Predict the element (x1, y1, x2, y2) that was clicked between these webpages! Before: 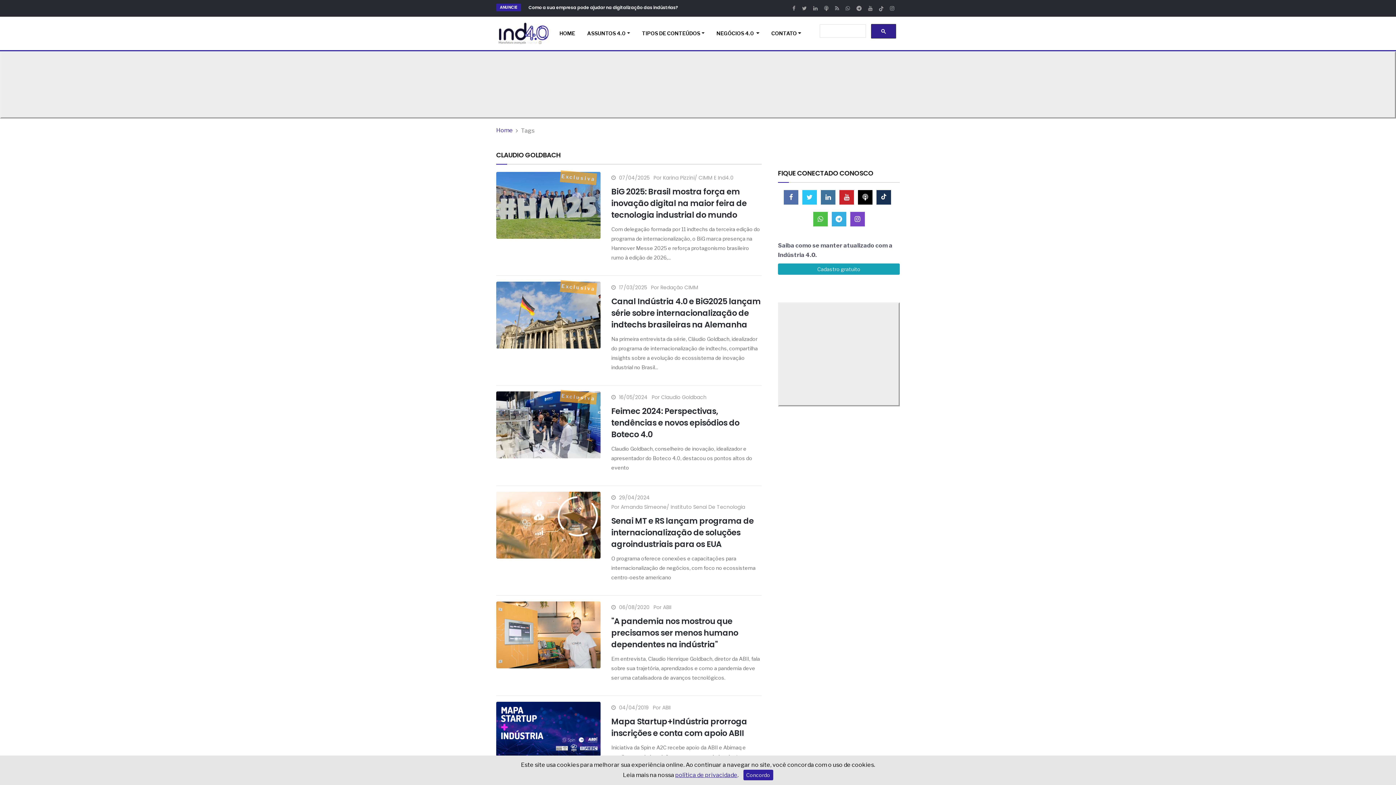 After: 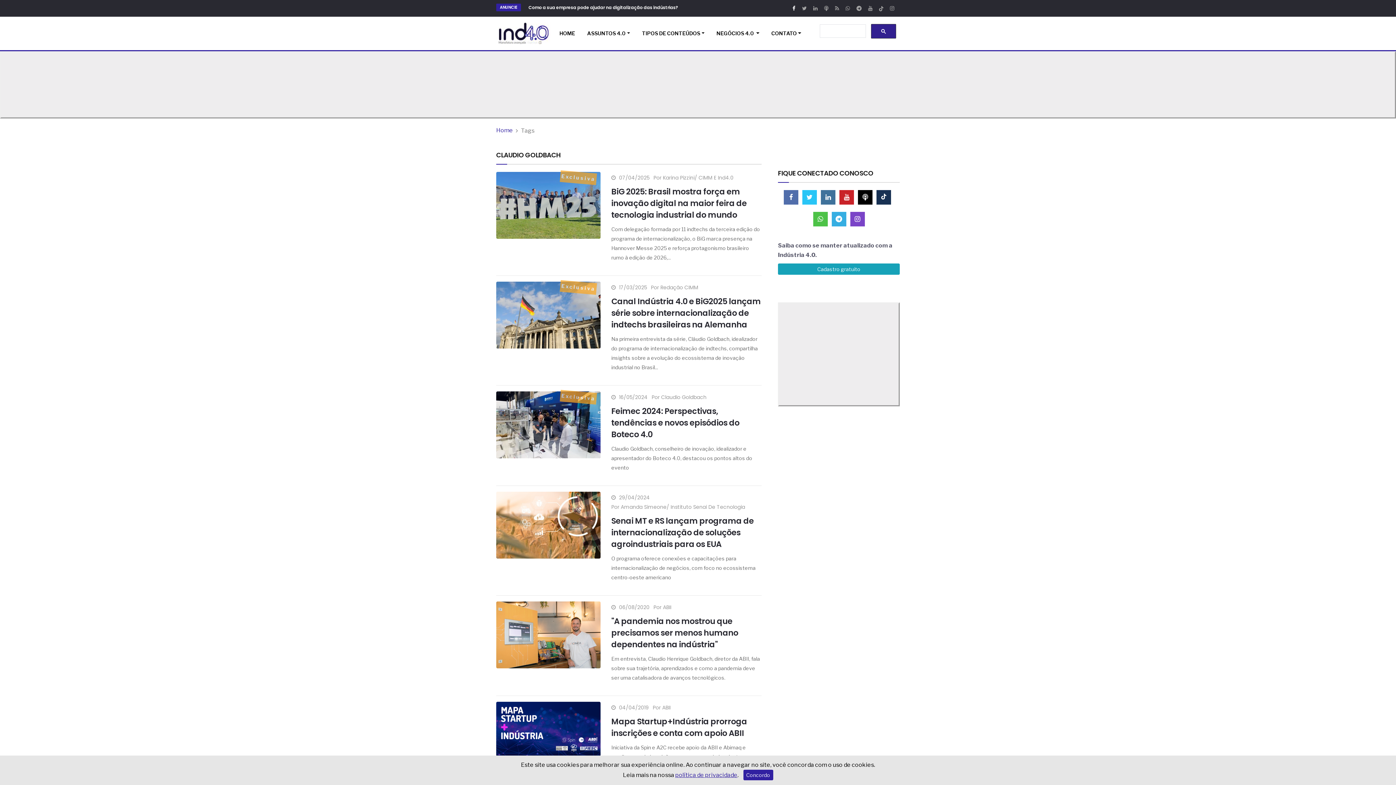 Action: label:   bbox: (792, 5, 796, 11)